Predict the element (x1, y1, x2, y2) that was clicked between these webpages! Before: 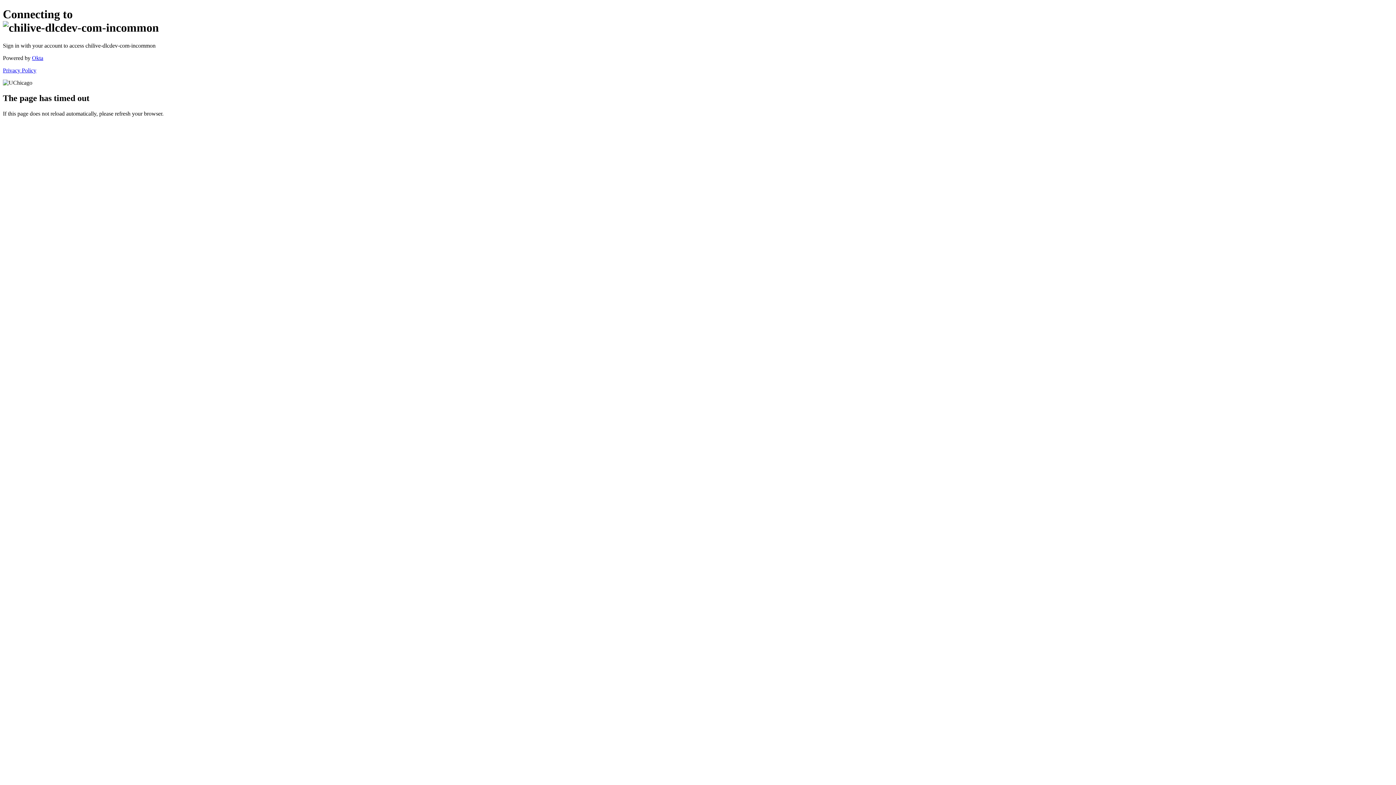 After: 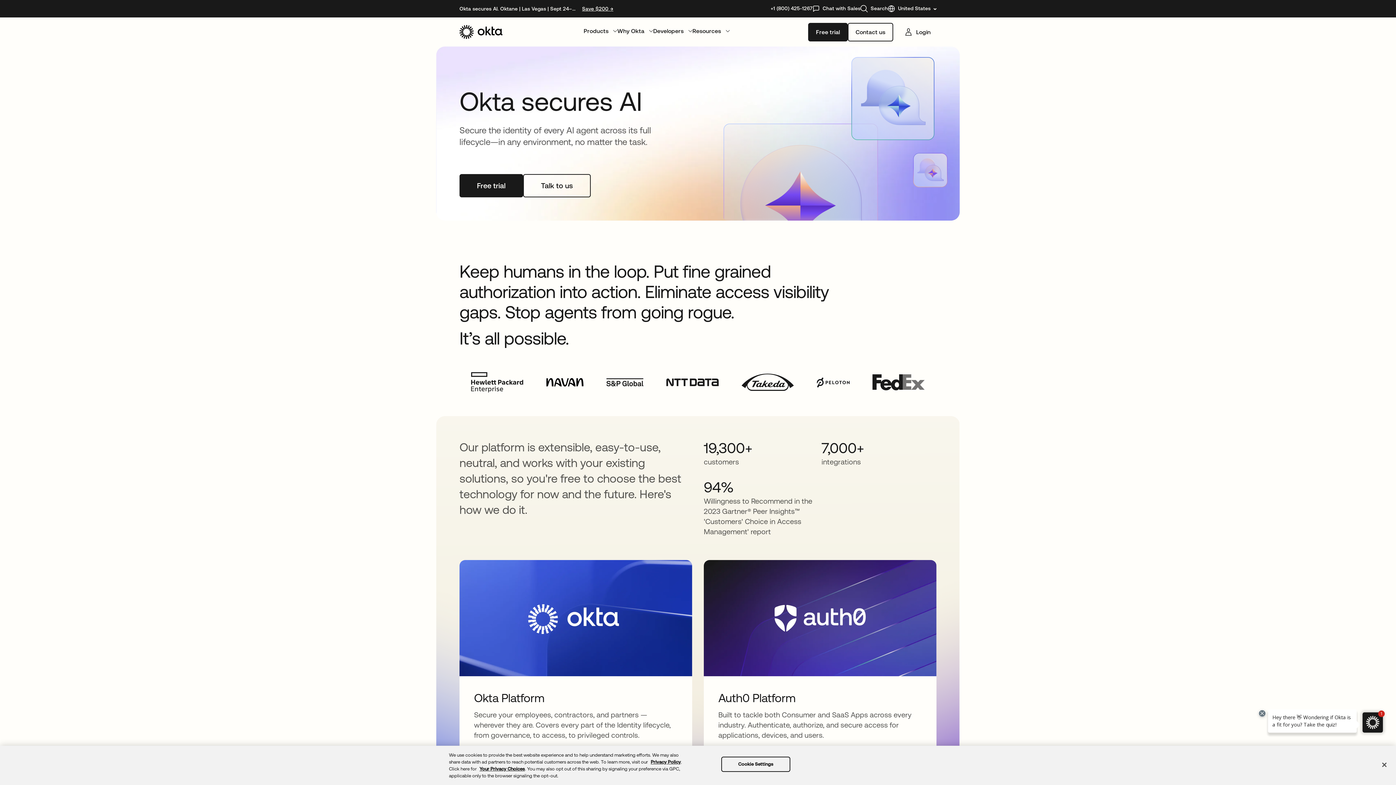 Action: label: Okta bbox: (32, 54, 43, 61)